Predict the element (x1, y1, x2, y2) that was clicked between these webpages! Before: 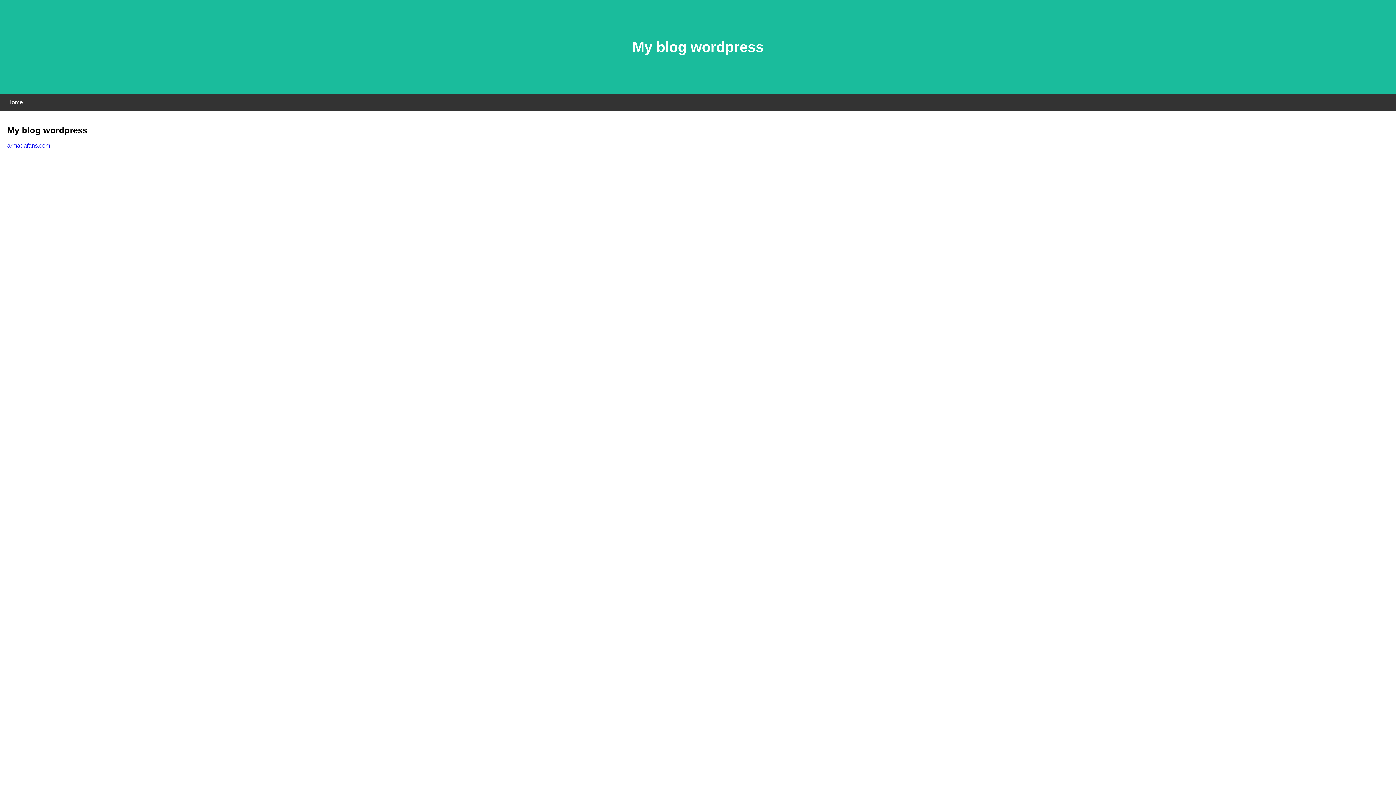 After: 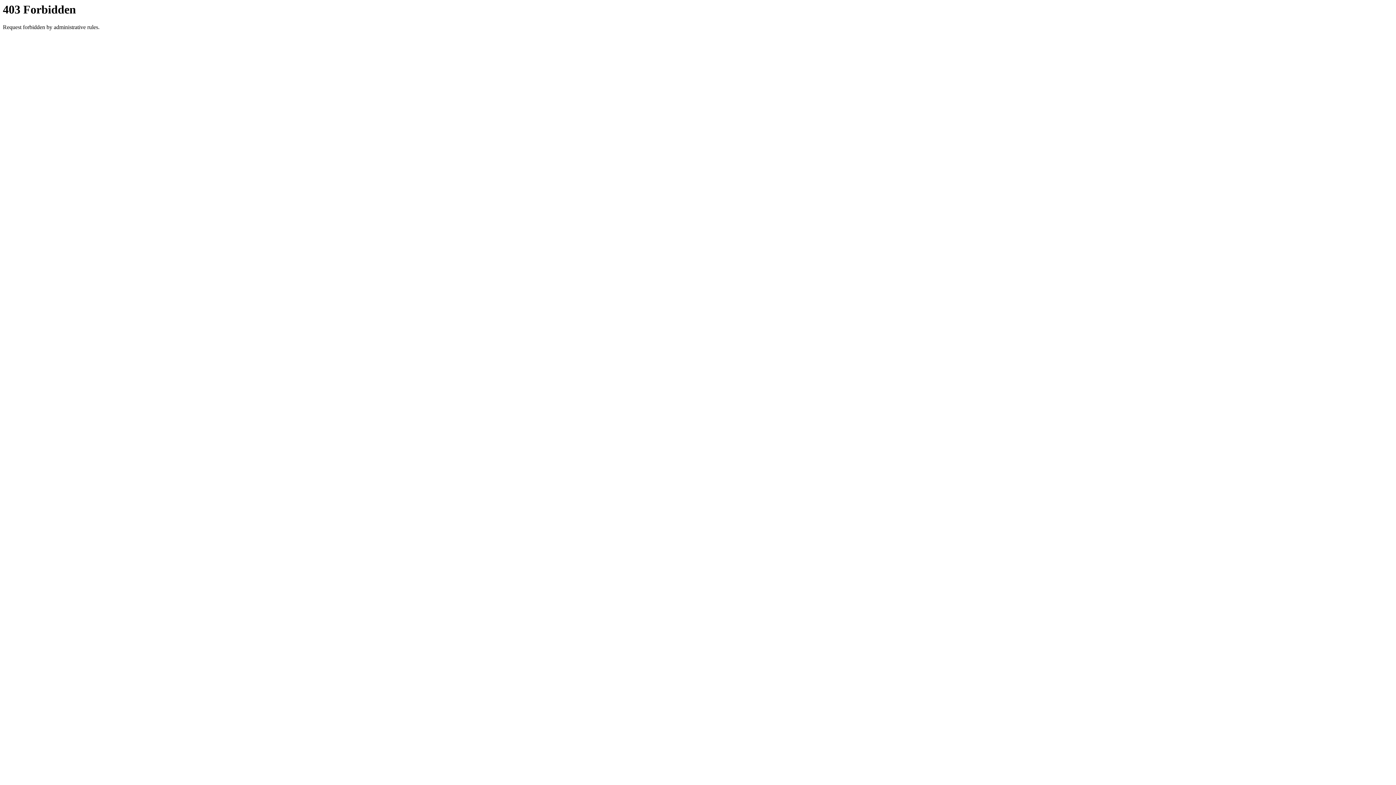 Action: label: armadafans.com bbox: (7, 142, 50, 148)